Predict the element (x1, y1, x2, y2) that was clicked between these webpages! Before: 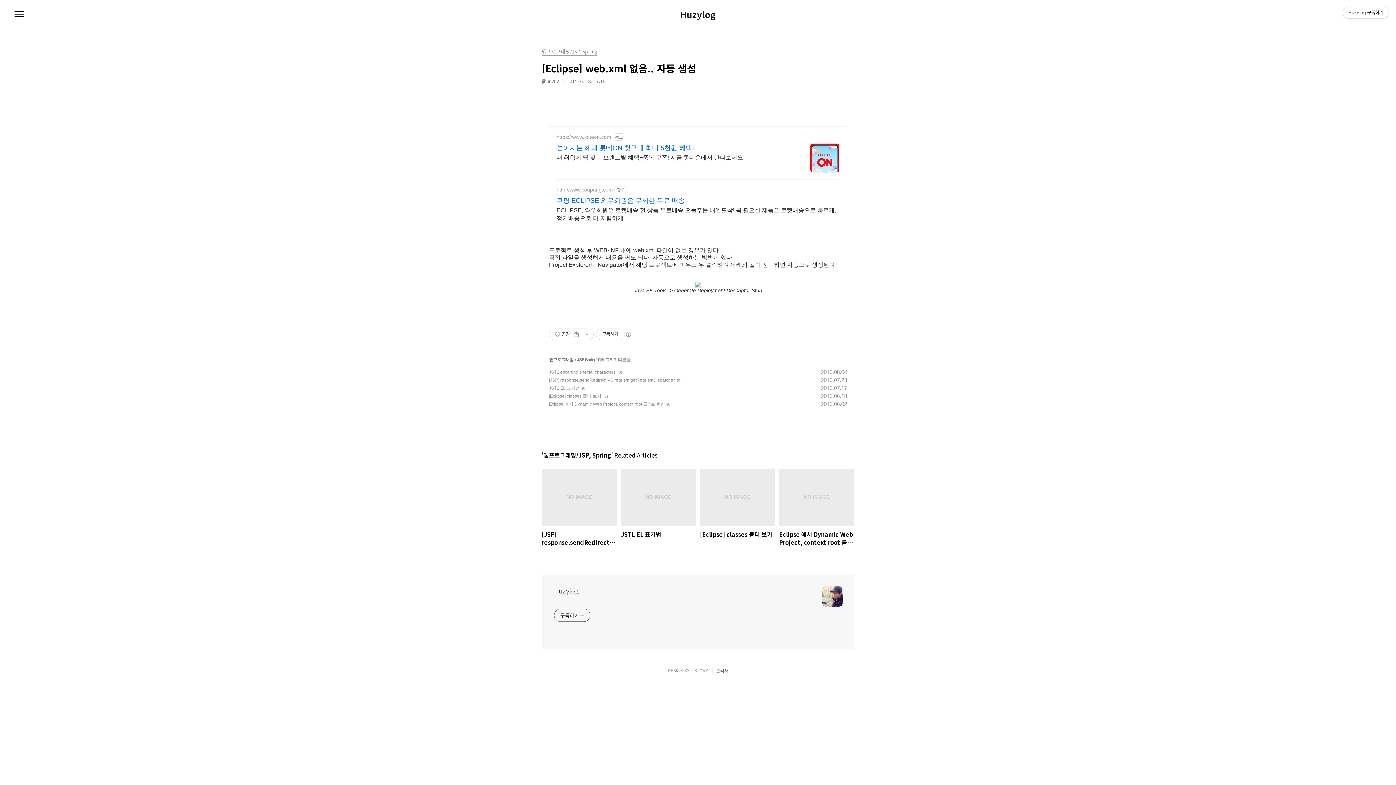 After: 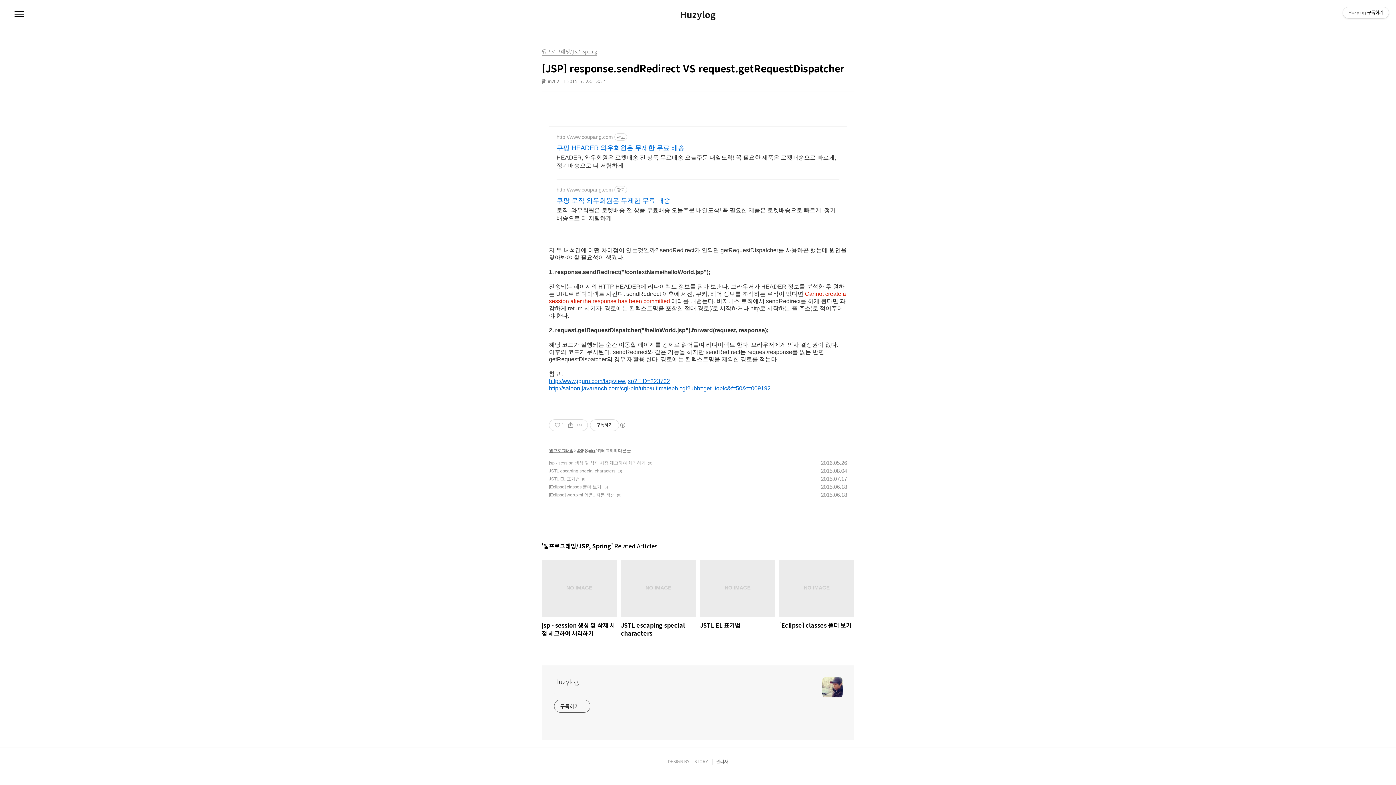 Action: bbox: (541, 469, 617, 546) label: [JSP] response.sendRedirect VS request.getRequestDispatcher